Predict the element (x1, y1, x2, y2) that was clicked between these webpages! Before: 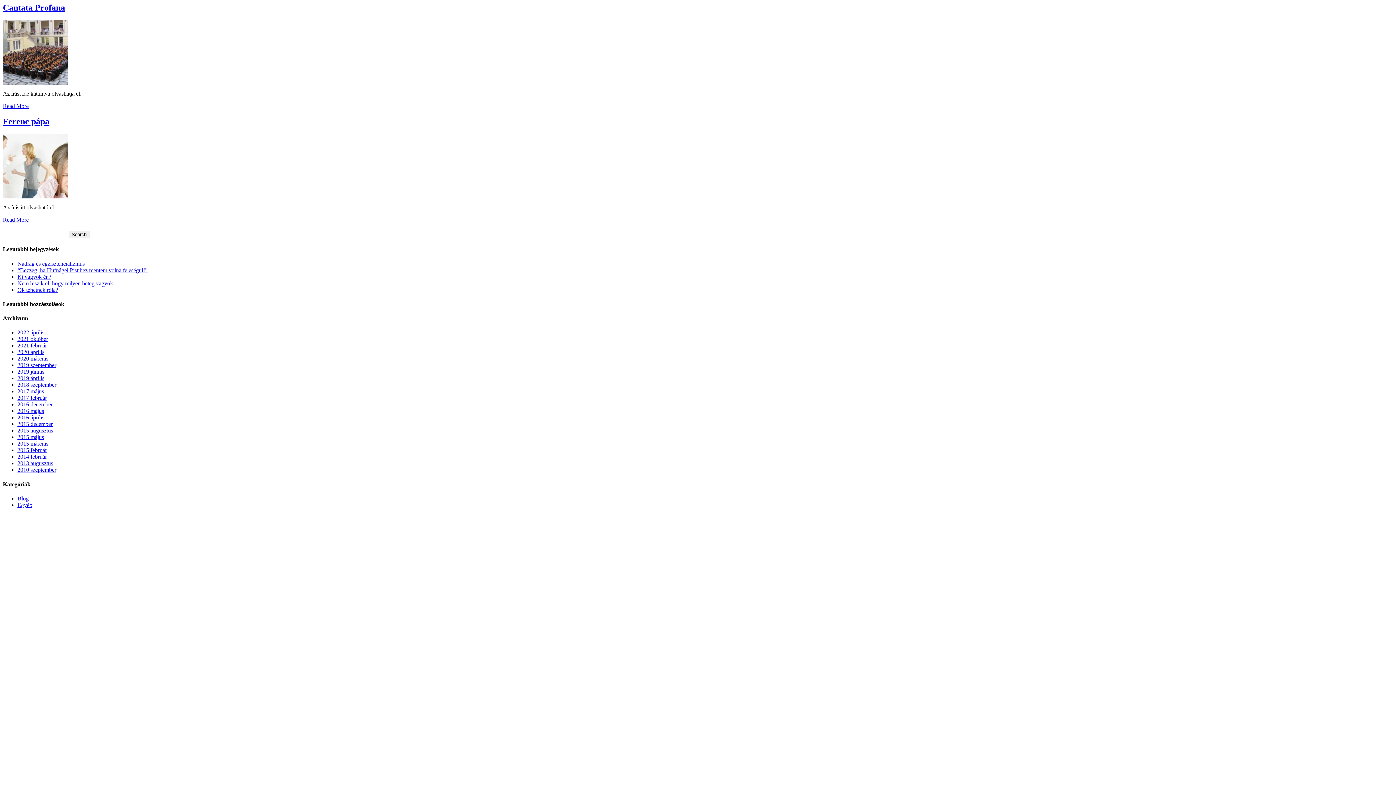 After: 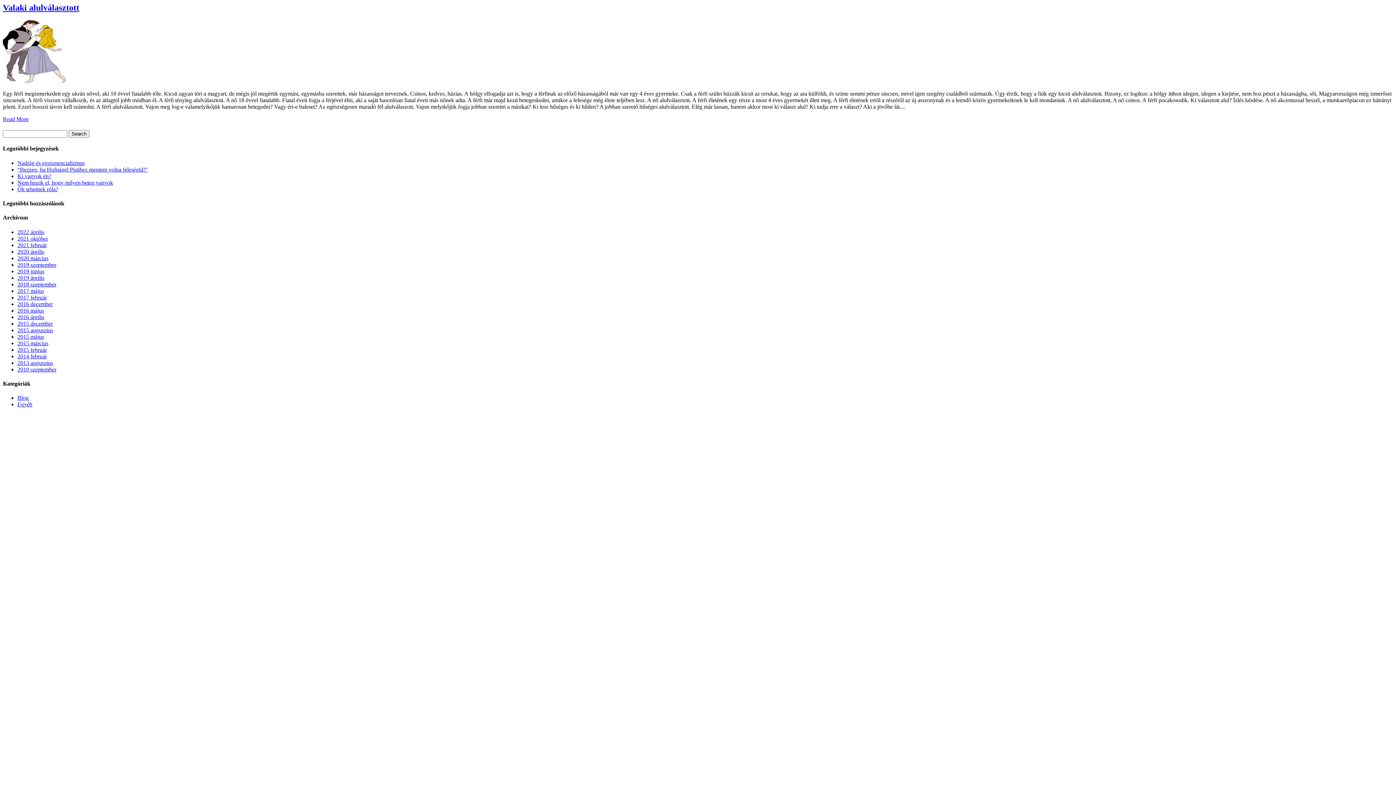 Action: bbox: (17, 427, 53, 433) label: 2015 augusztus